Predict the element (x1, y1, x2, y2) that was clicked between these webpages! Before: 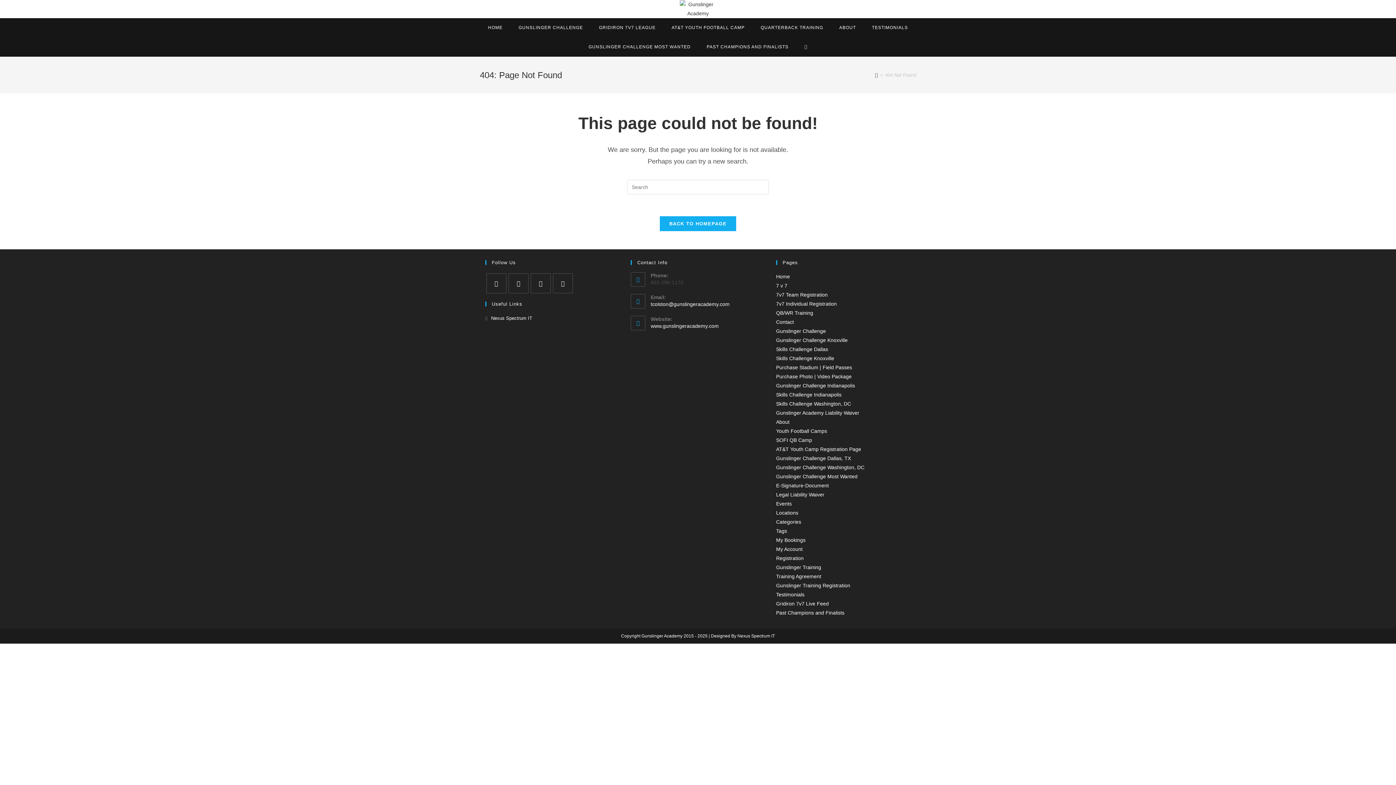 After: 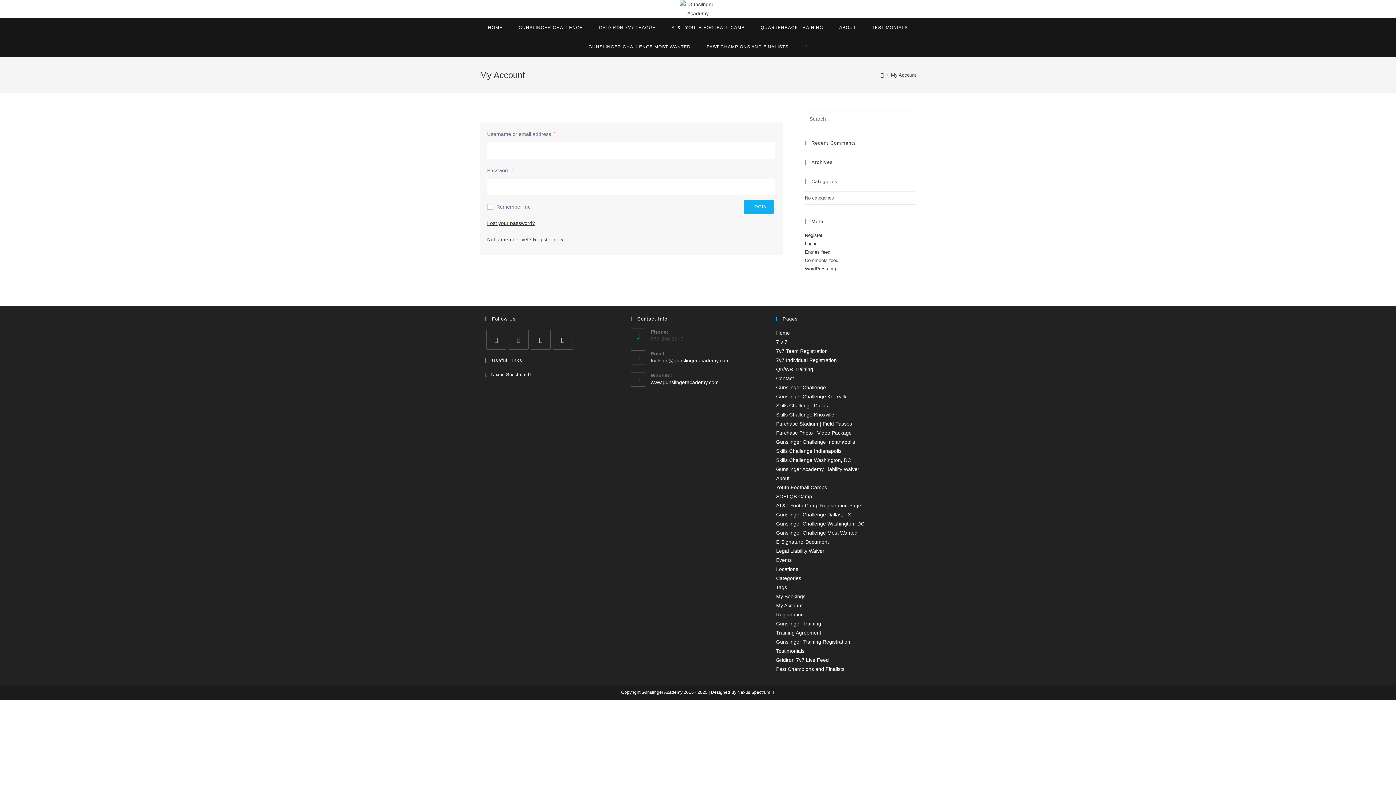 Action: label: My Account bbox: (776, 546, 802, 552)